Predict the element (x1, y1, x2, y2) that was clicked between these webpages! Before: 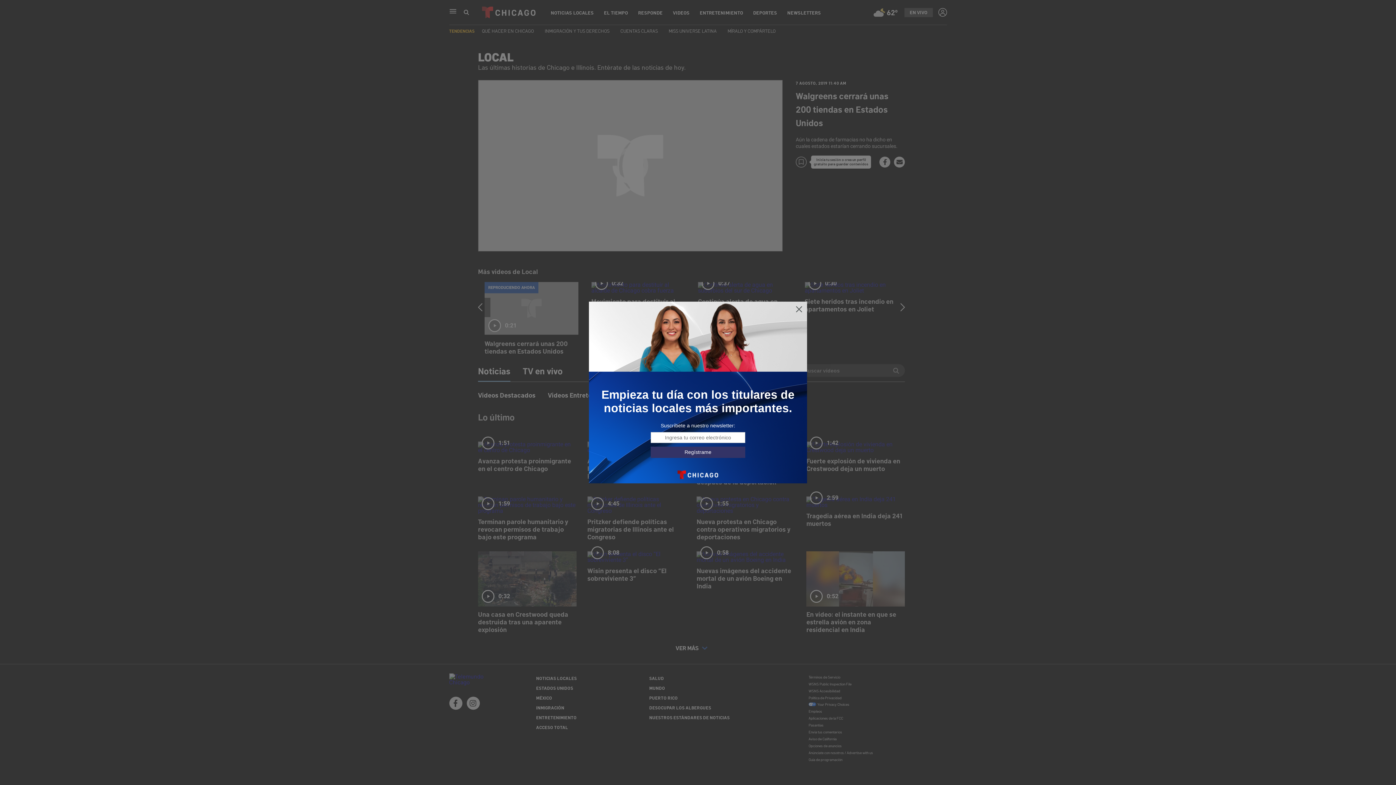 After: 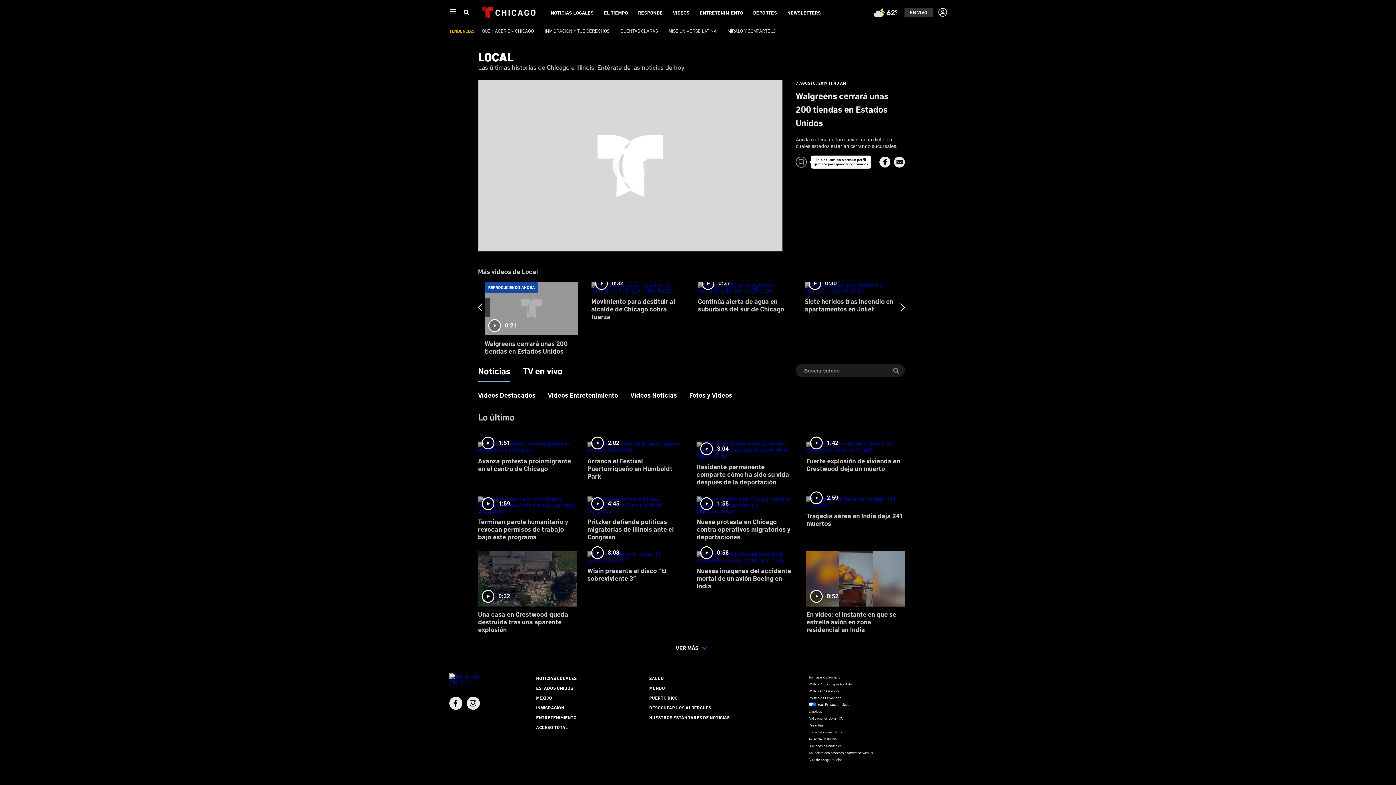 Action: bbox: (795, 305, 803, 313)